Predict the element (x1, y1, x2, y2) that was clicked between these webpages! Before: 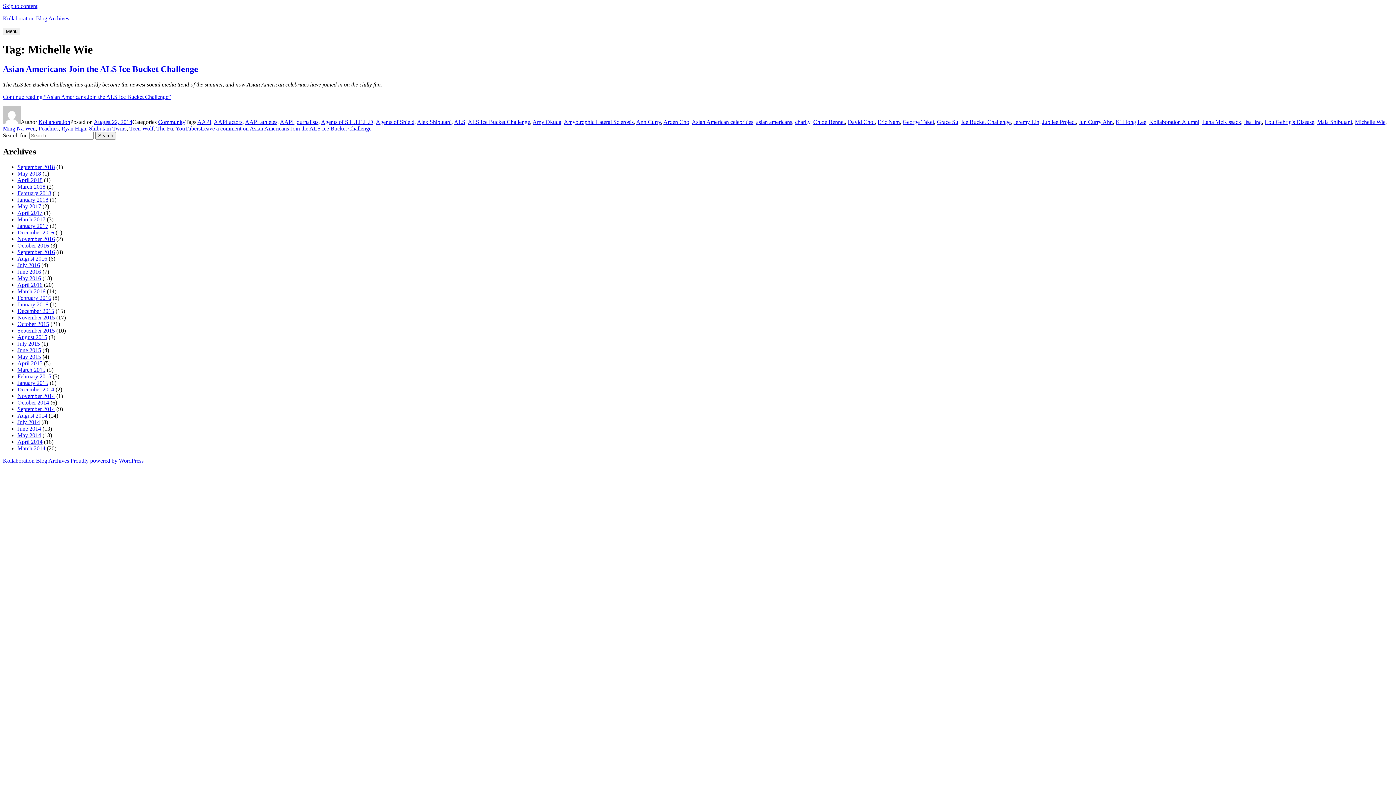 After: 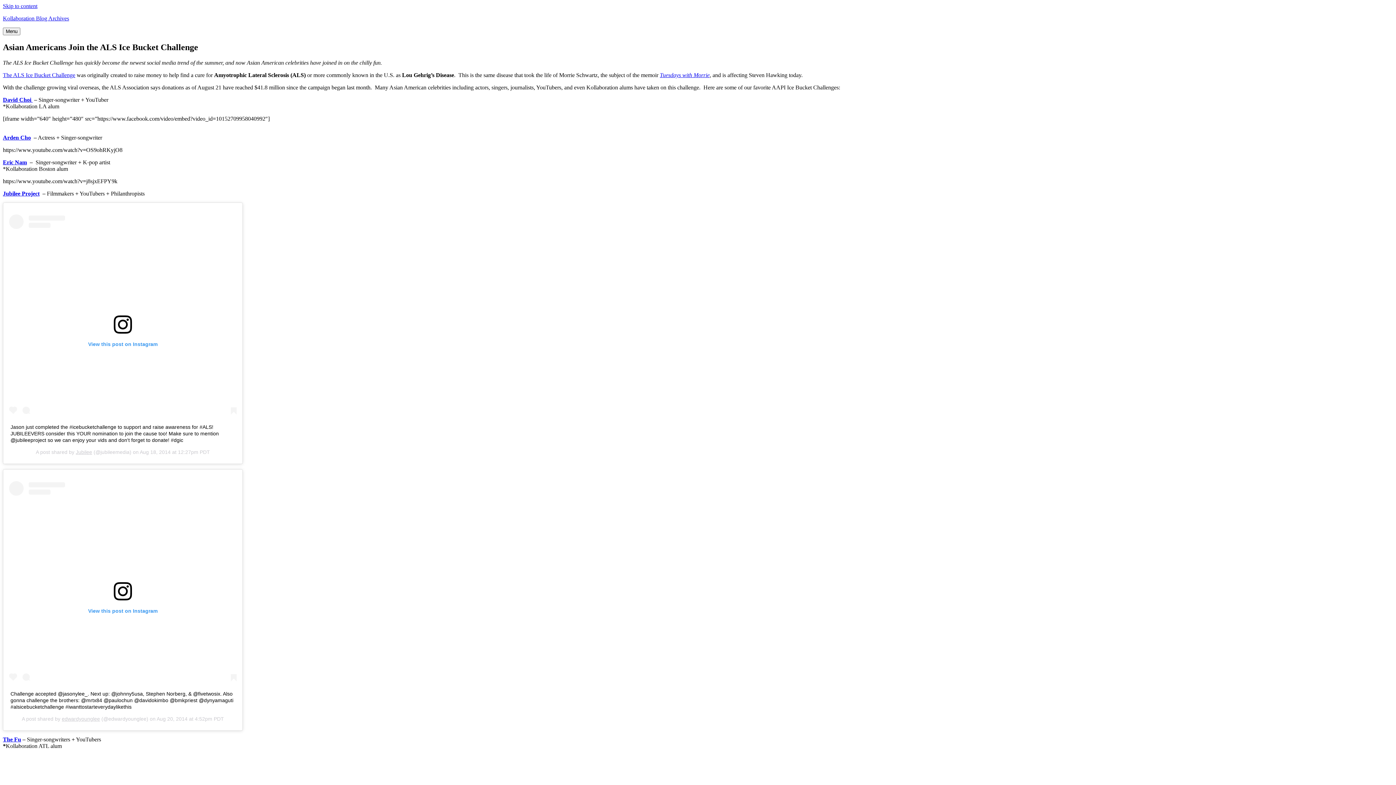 Action: bbox: (2, 64, 198, 73) label: Asian Americans Join the ALS Ice Bucket Challenge